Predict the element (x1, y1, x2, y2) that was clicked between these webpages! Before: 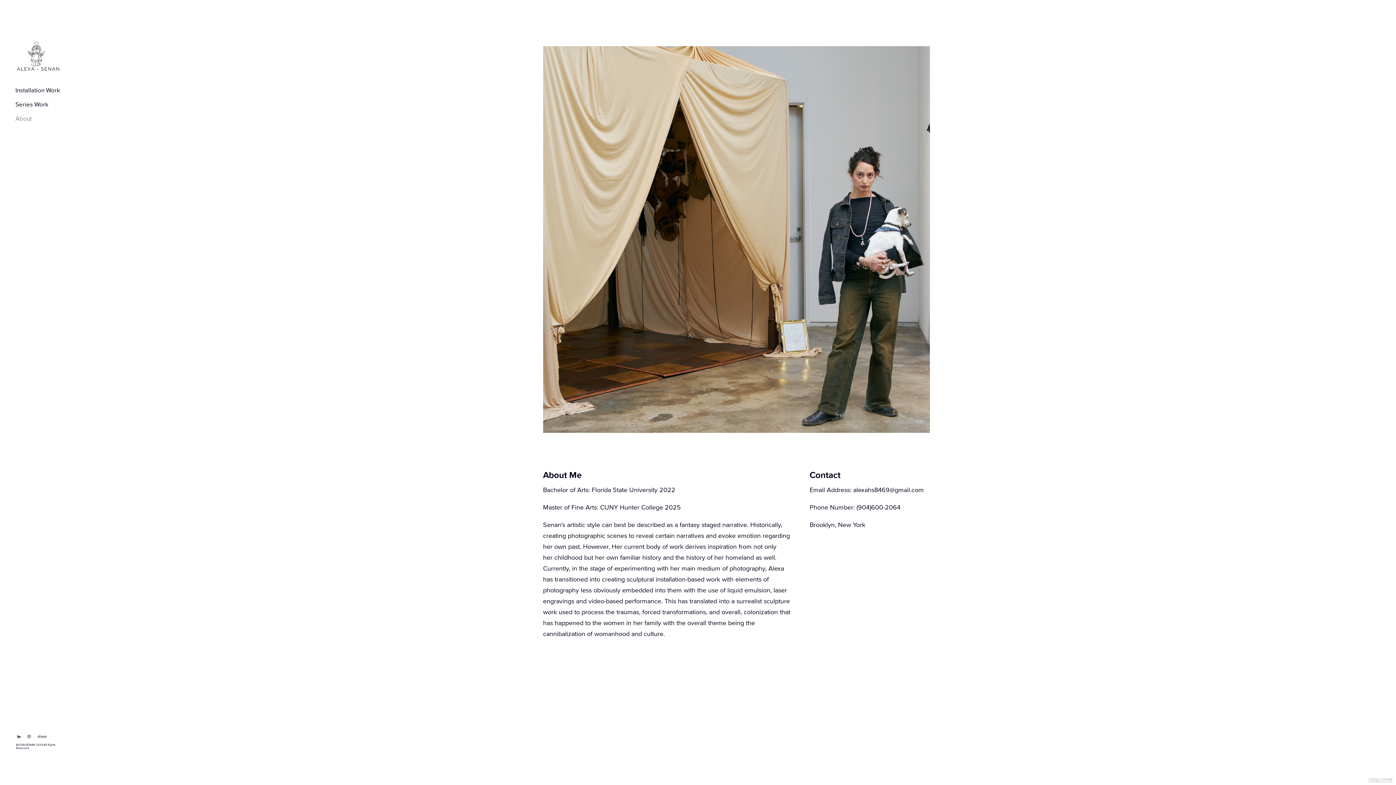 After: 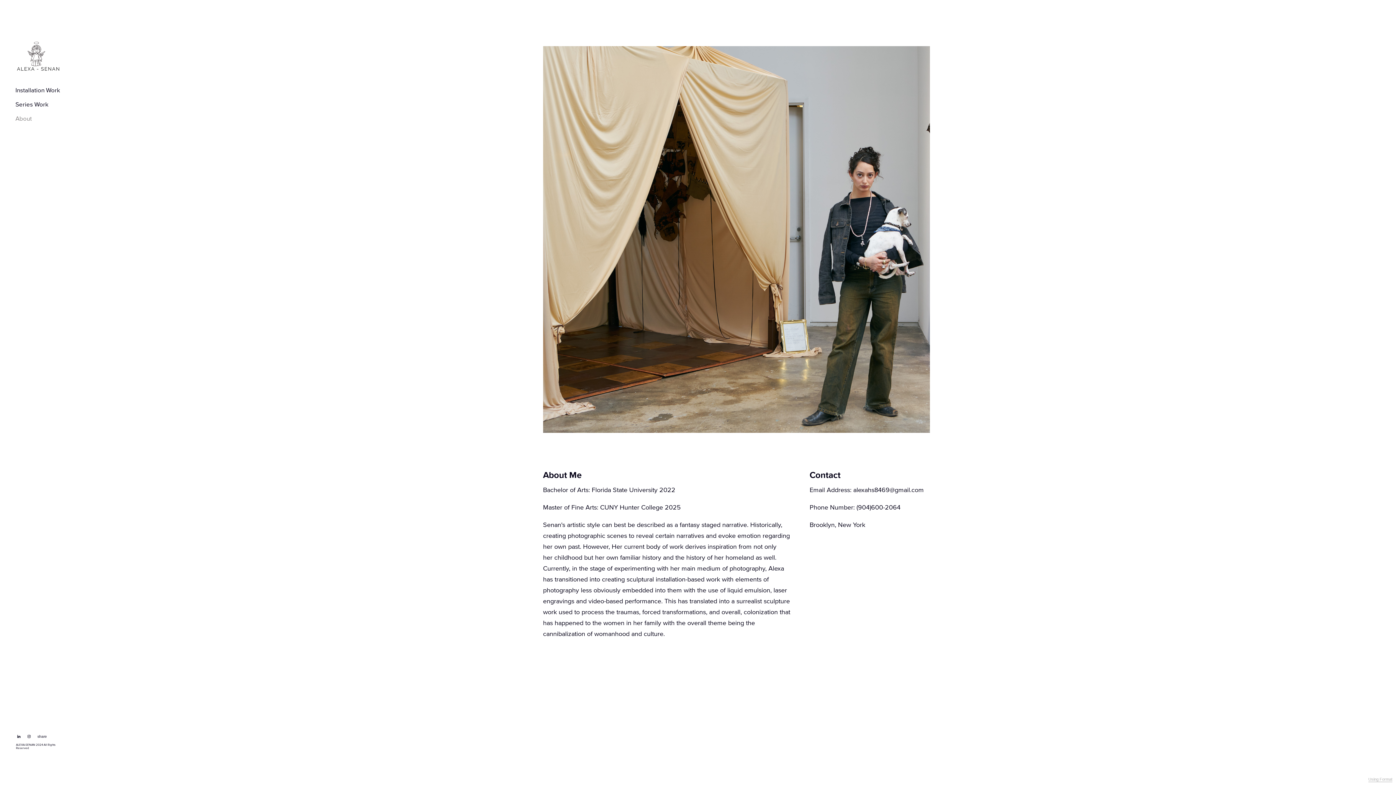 Action: bbox: (15, 112, 31, 125) label: About